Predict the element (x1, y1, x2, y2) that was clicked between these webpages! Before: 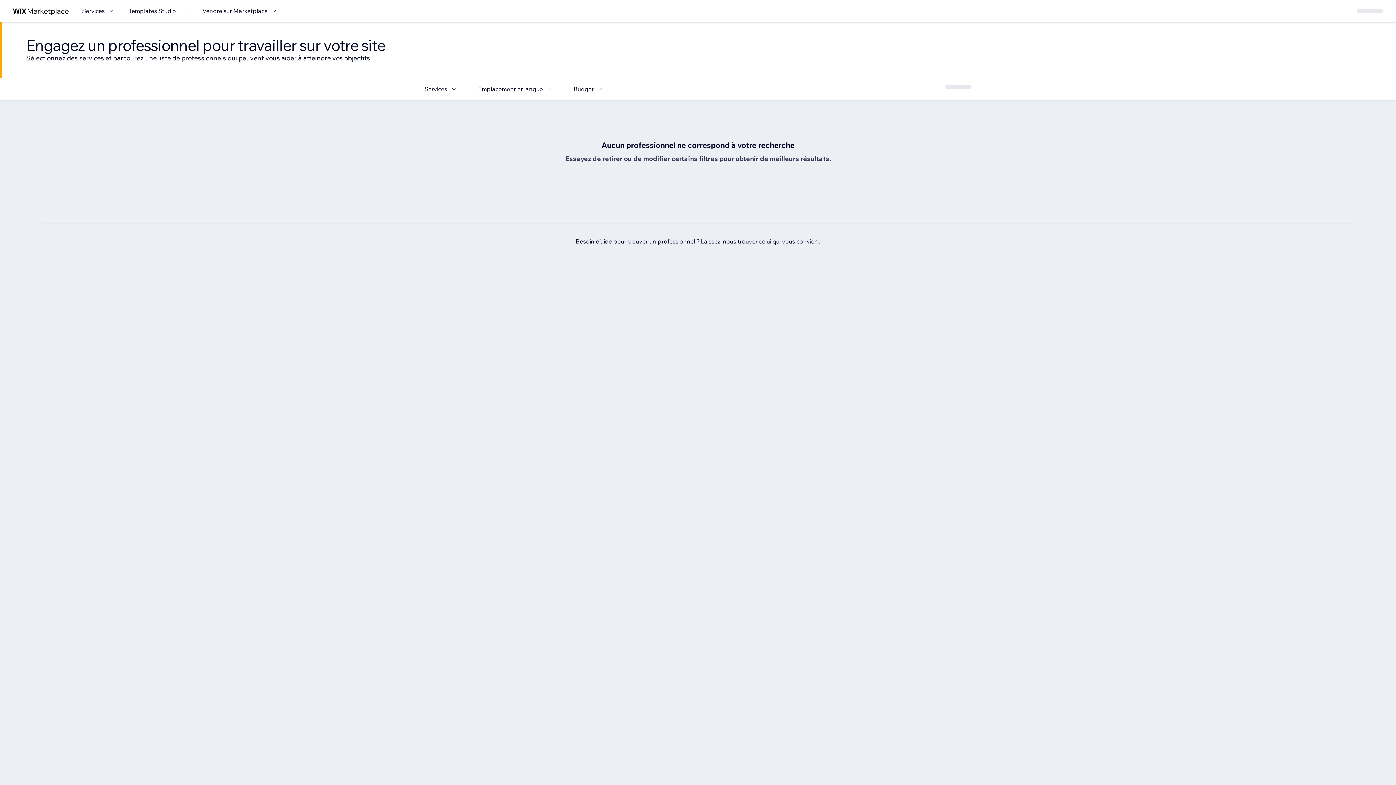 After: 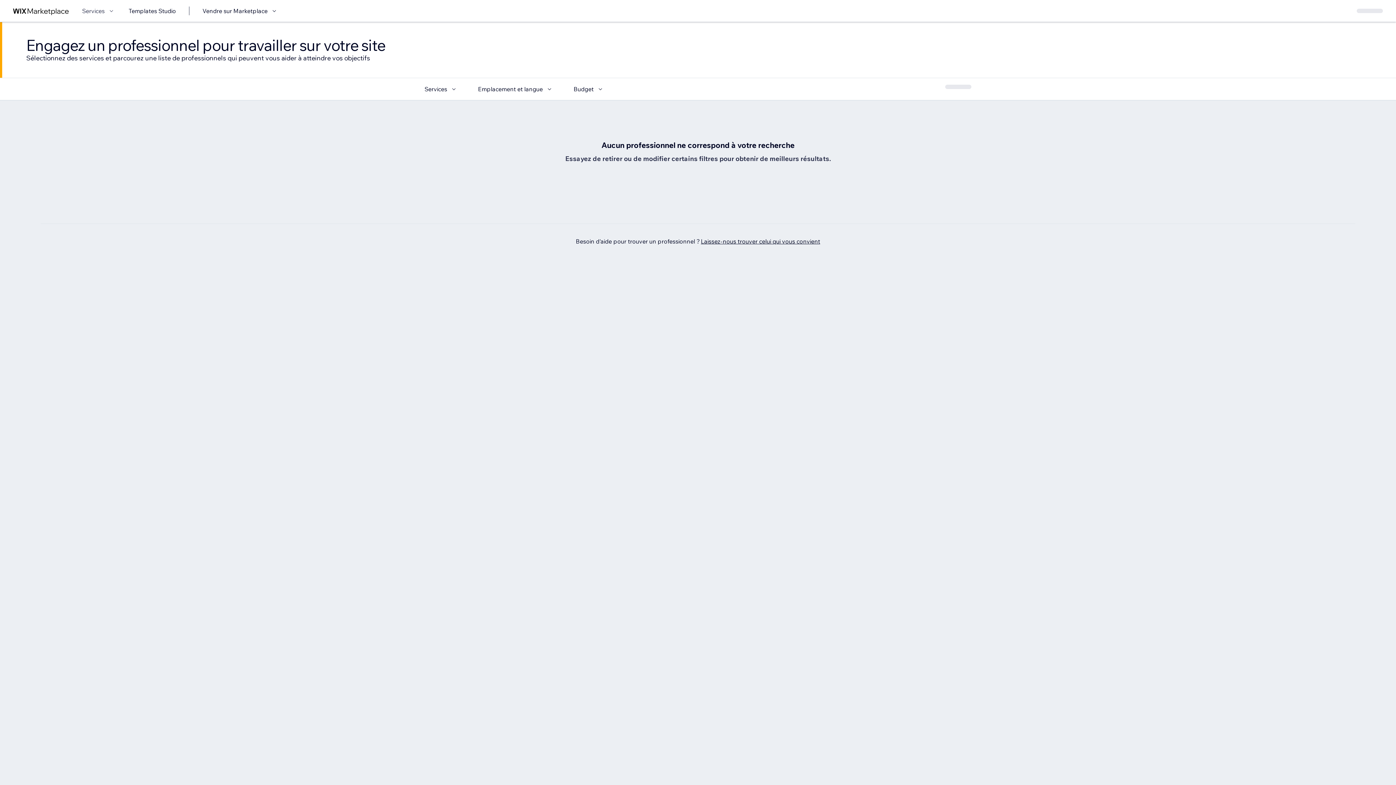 Action: label: Services bbox: (82, 6, 115, 15)